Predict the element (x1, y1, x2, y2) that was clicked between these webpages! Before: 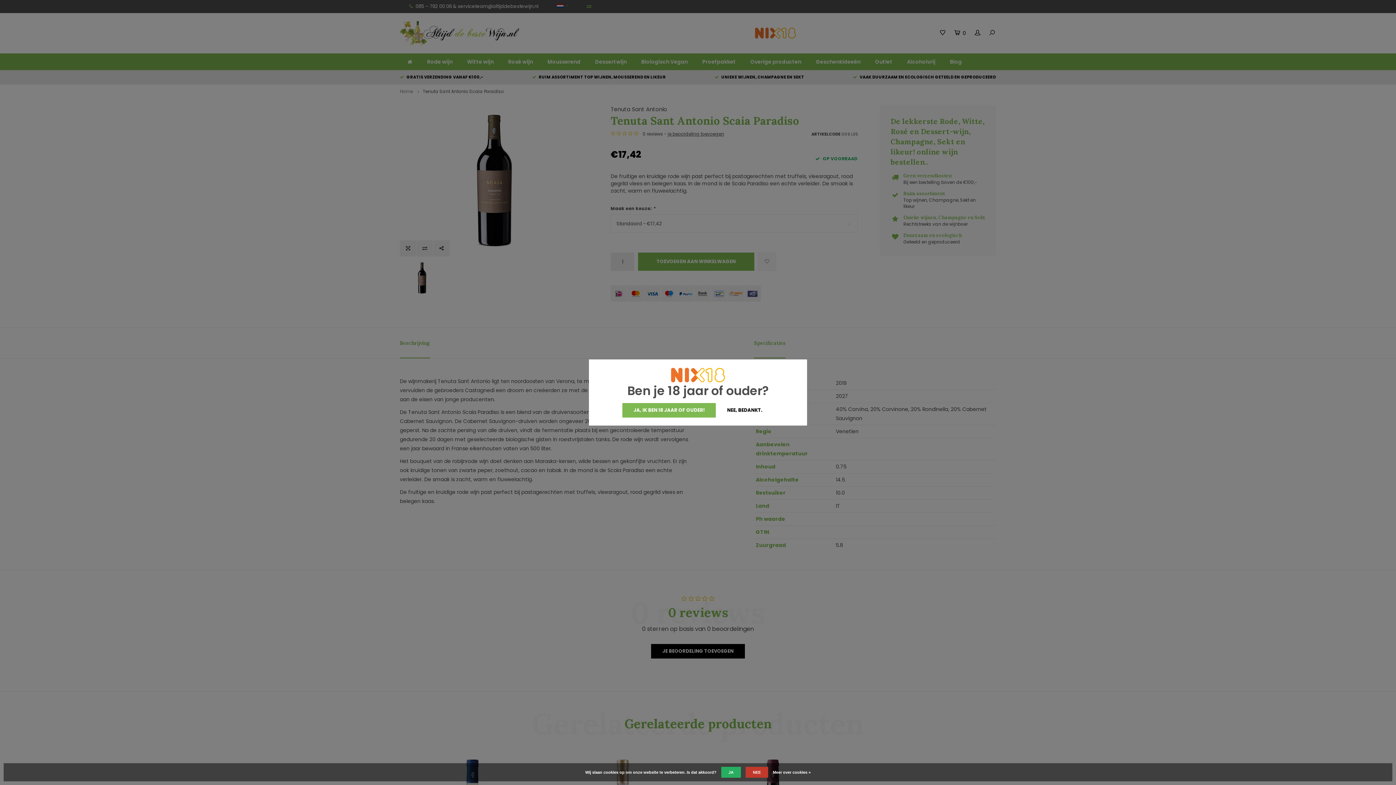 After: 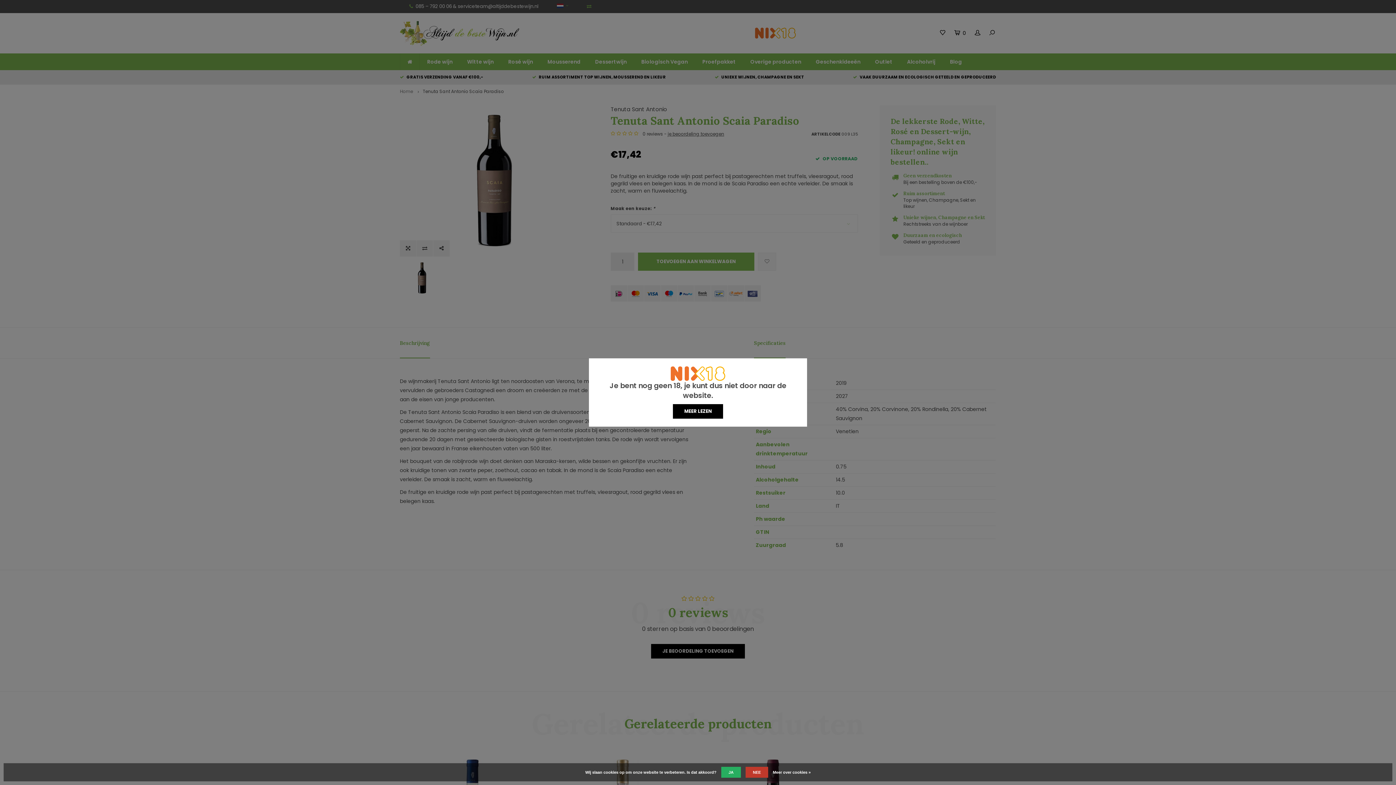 Action: label: NEE, BEDANKT. bbox: (716, 403, 773, 417)